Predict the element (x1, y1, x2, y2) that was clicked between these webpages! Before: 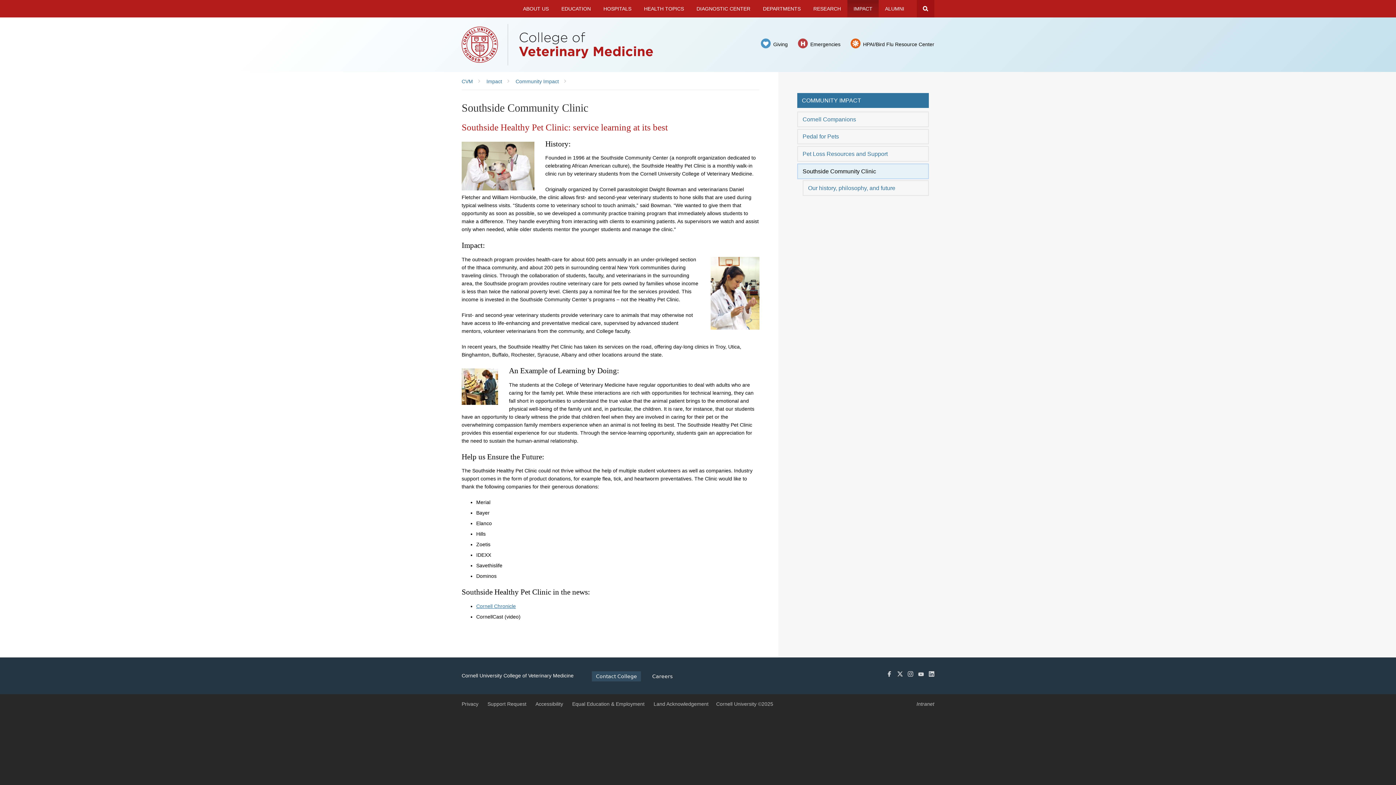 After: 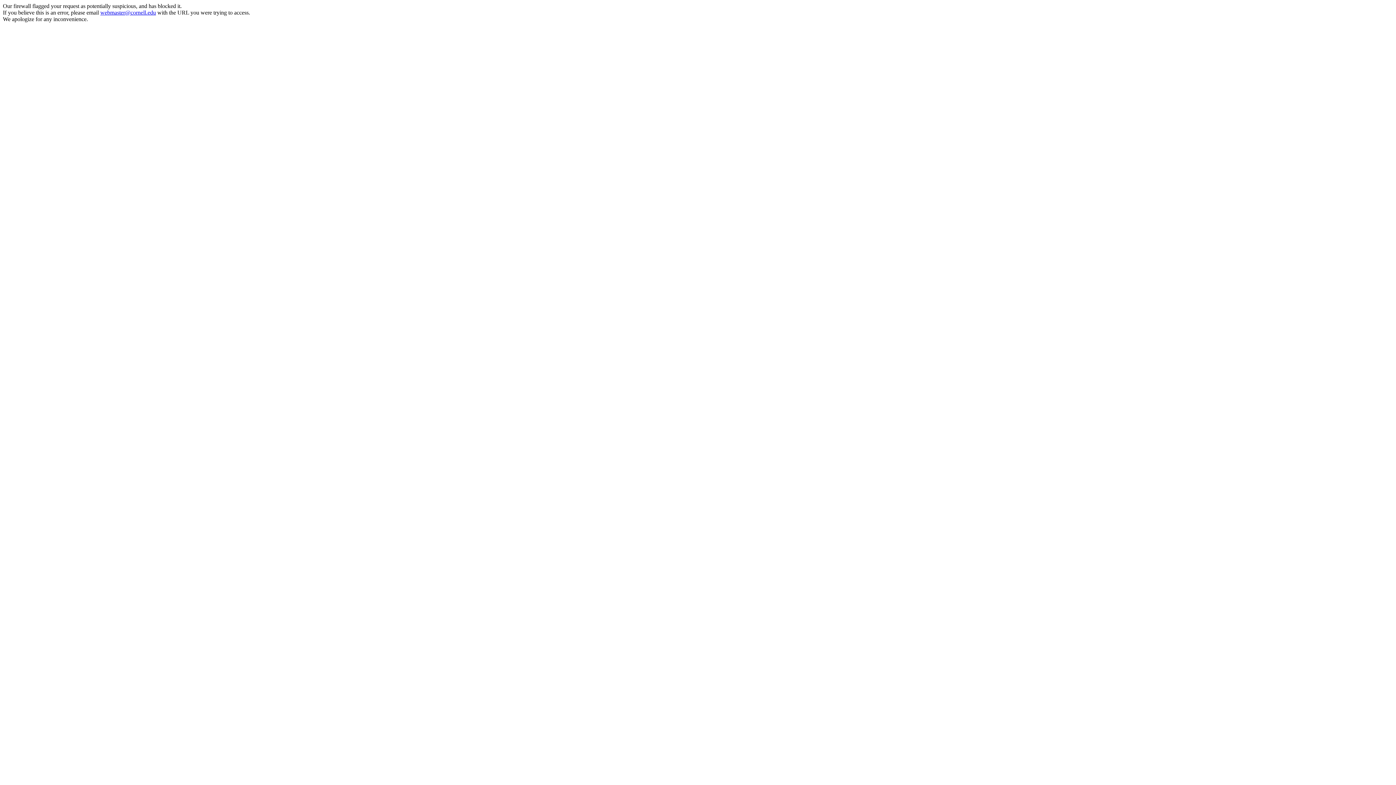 Action: label: Cornell University ©2025 bbox: (716, 701, 773, 707)